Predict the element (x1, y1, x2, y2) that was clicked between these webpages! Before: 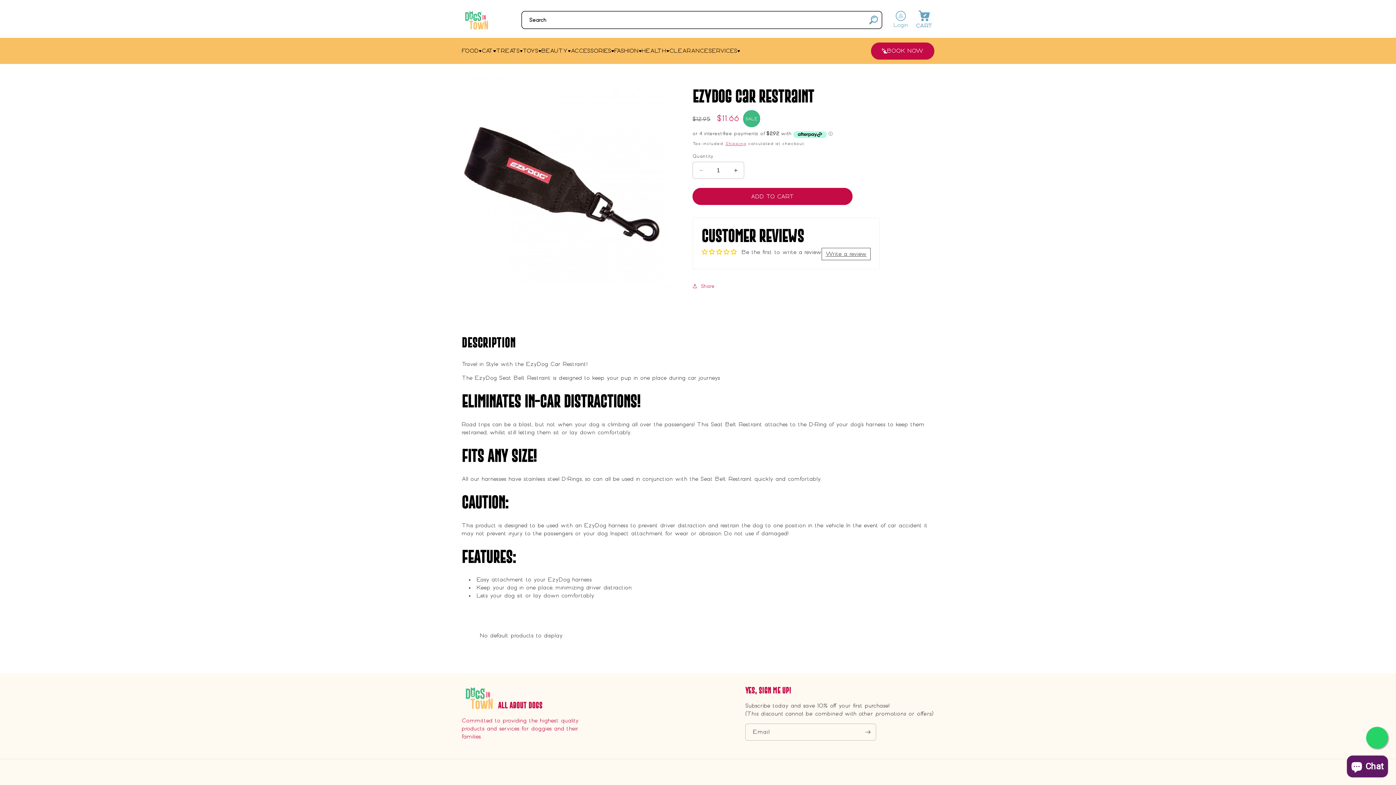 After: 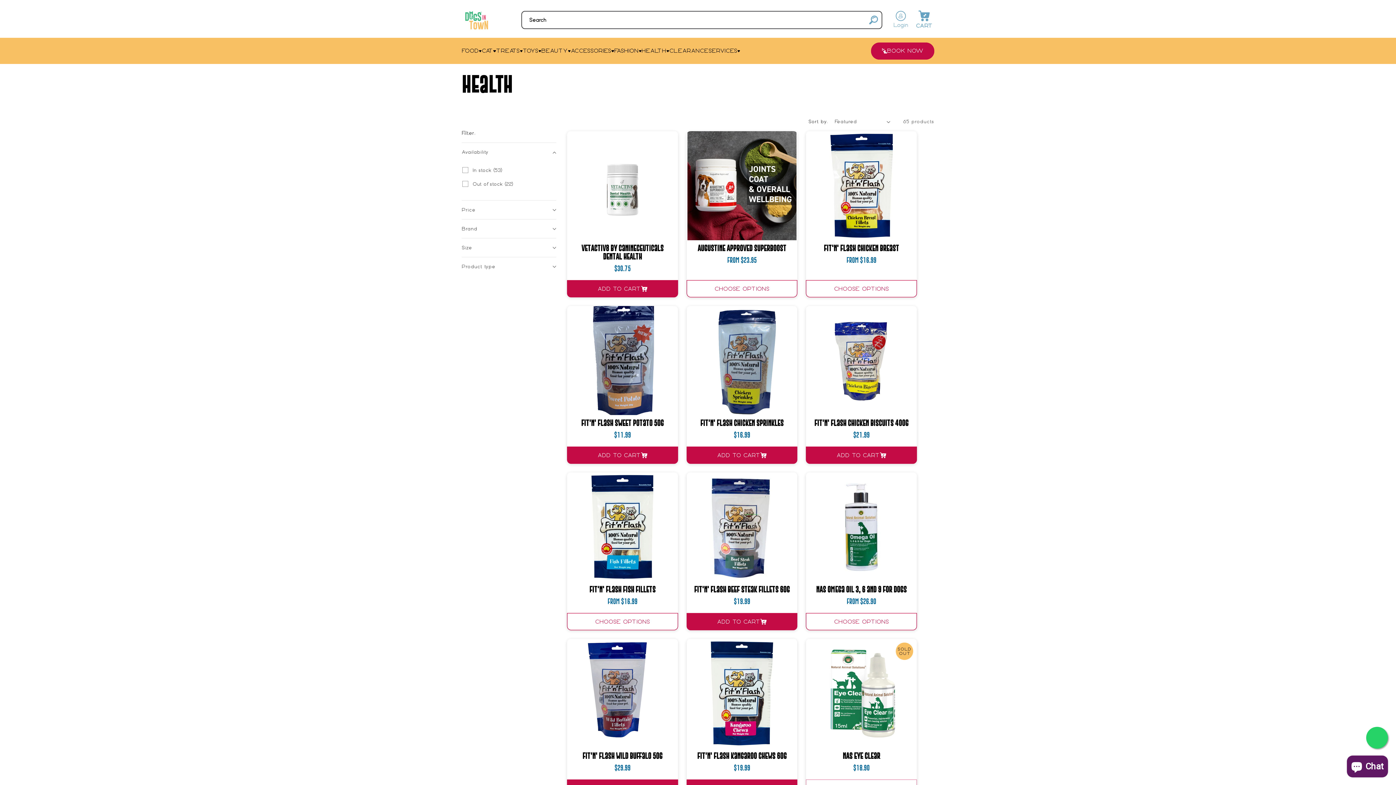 Action: label: HEALTH bbox: (641, 47, 666, 55)